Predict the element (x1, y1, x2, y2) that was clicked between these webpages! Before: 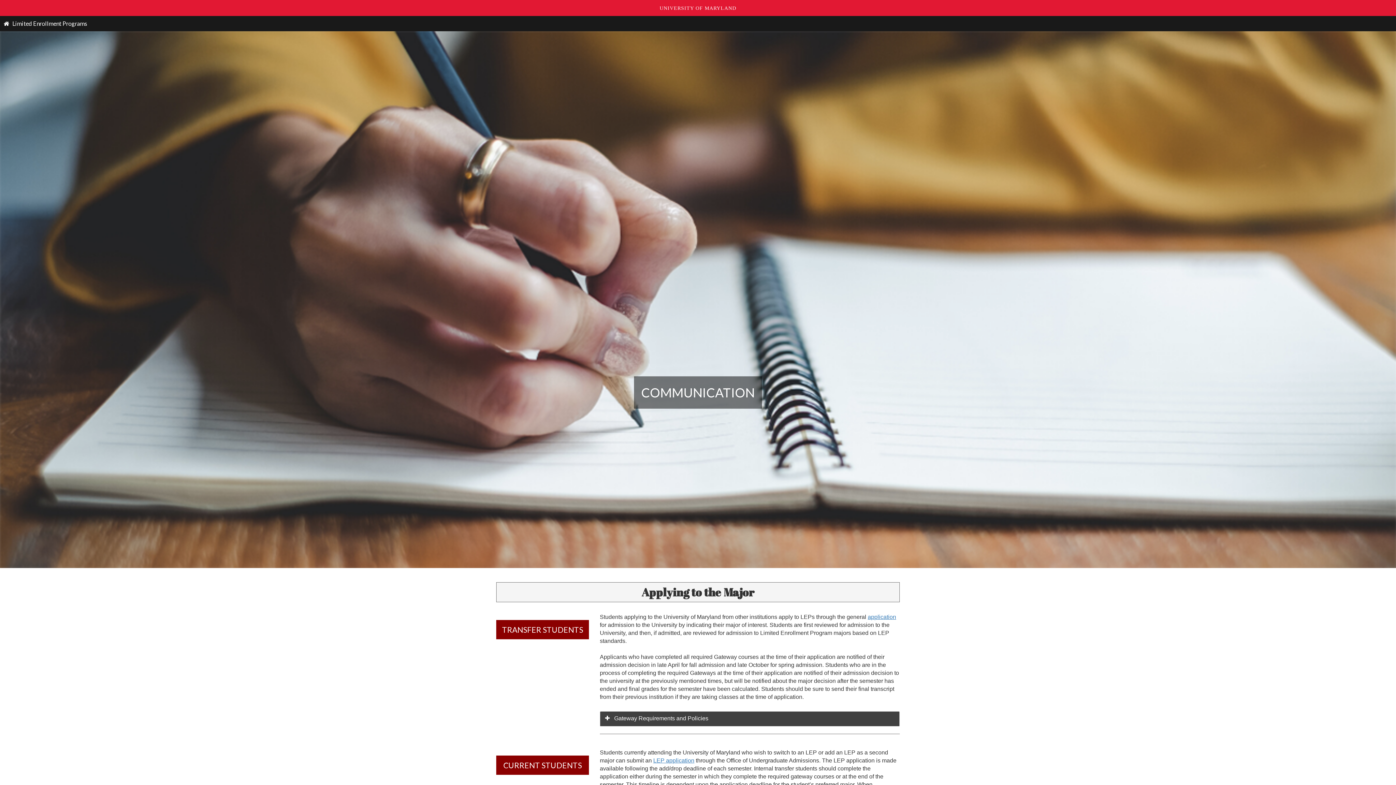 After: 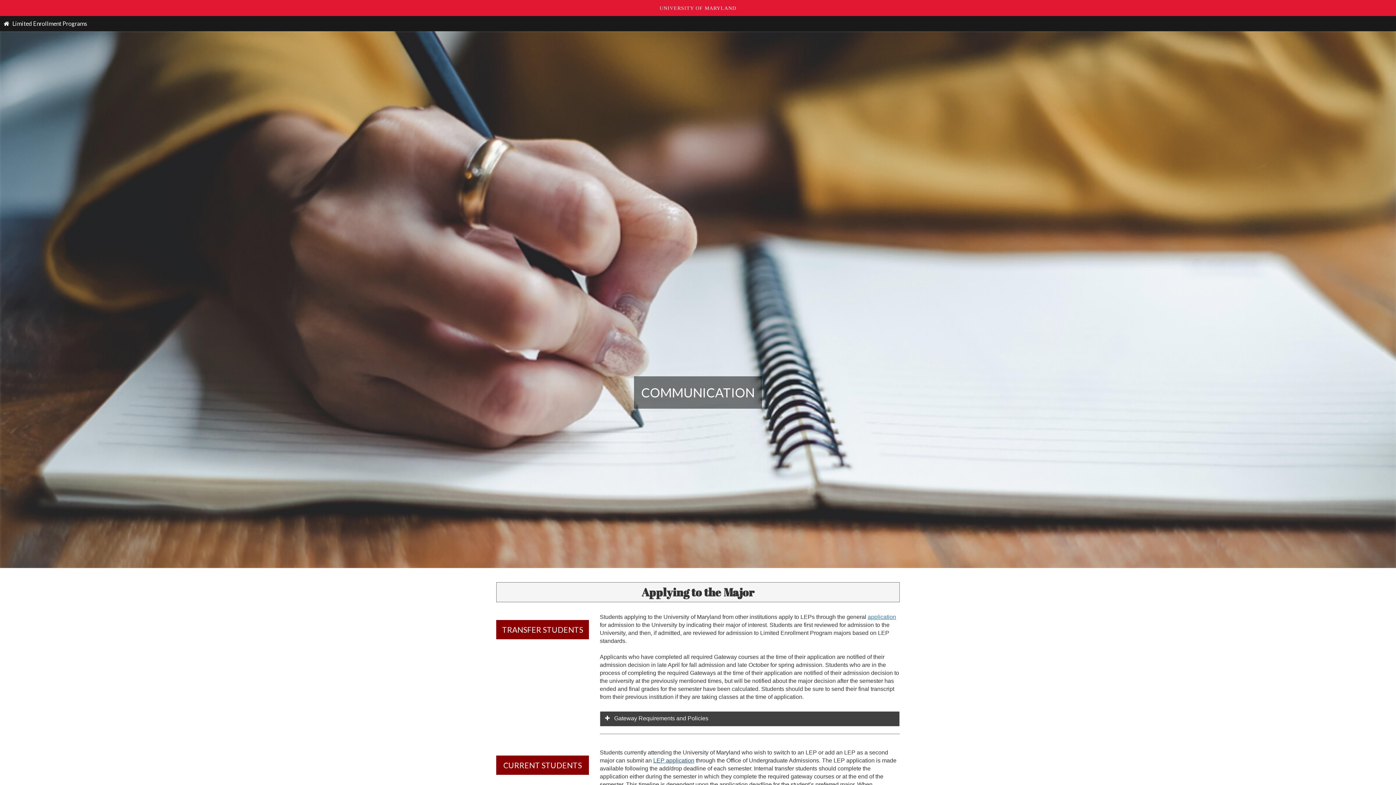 Action: label: LEP application bbox: (653, 757, 694, 763)